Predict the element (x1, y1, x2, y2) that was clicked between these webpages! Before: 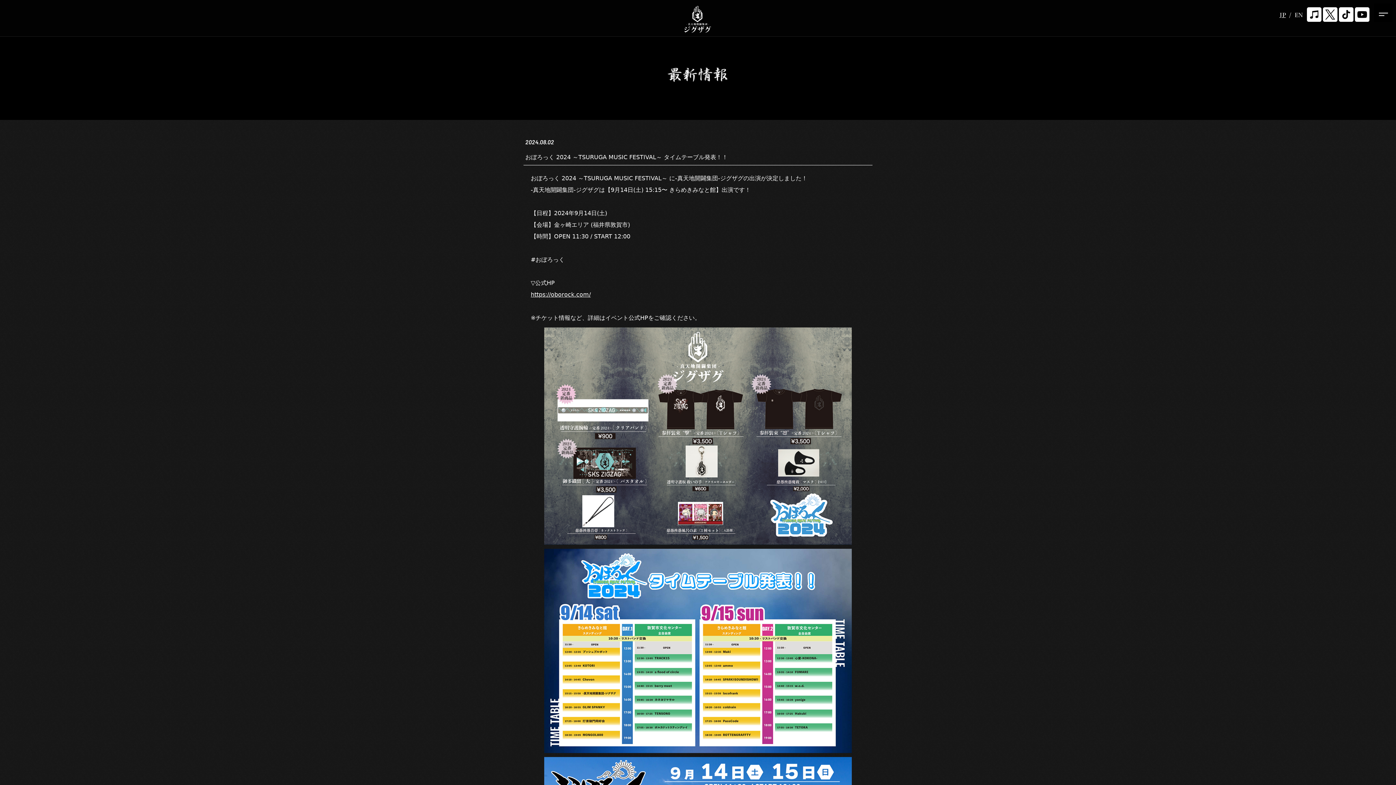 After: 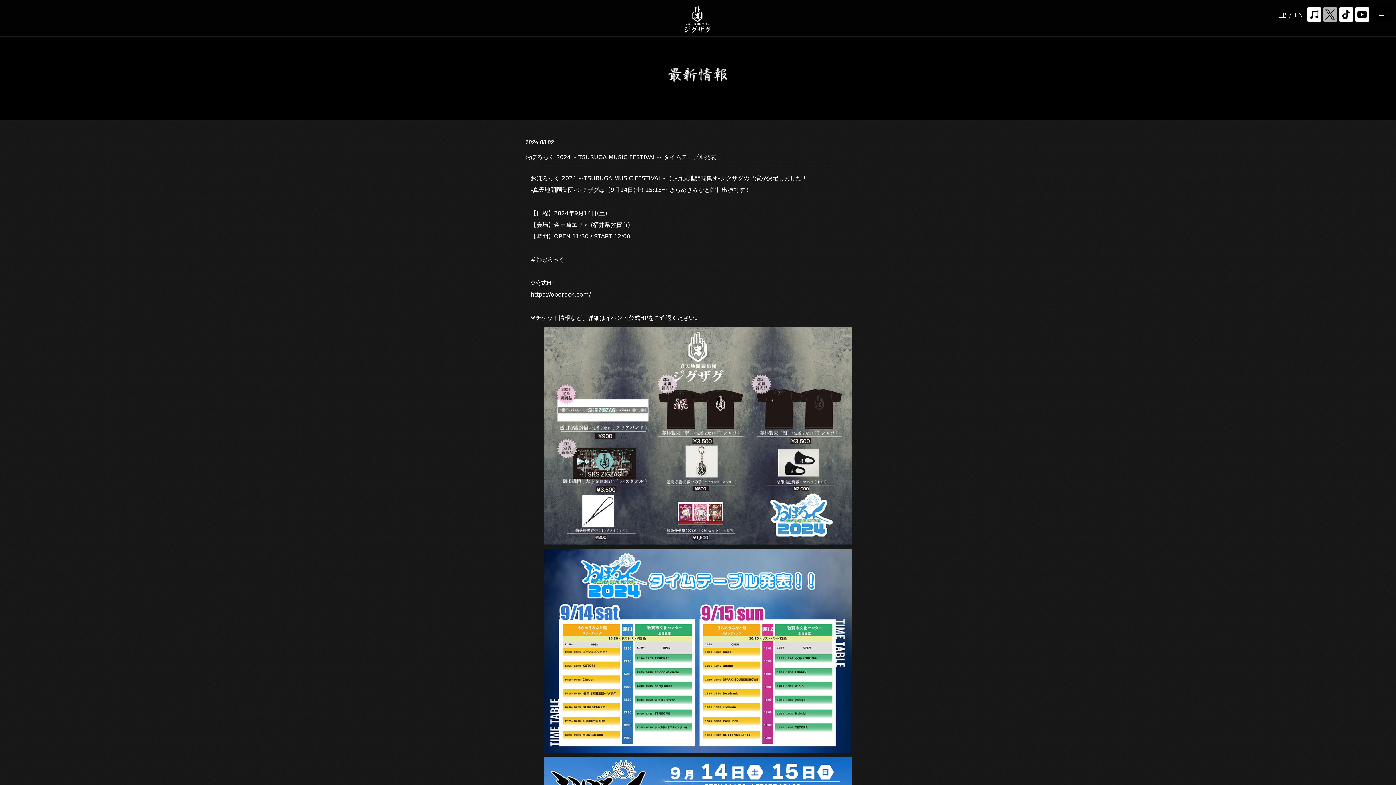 Action: bbox: (1323, 15, 1337, 23)